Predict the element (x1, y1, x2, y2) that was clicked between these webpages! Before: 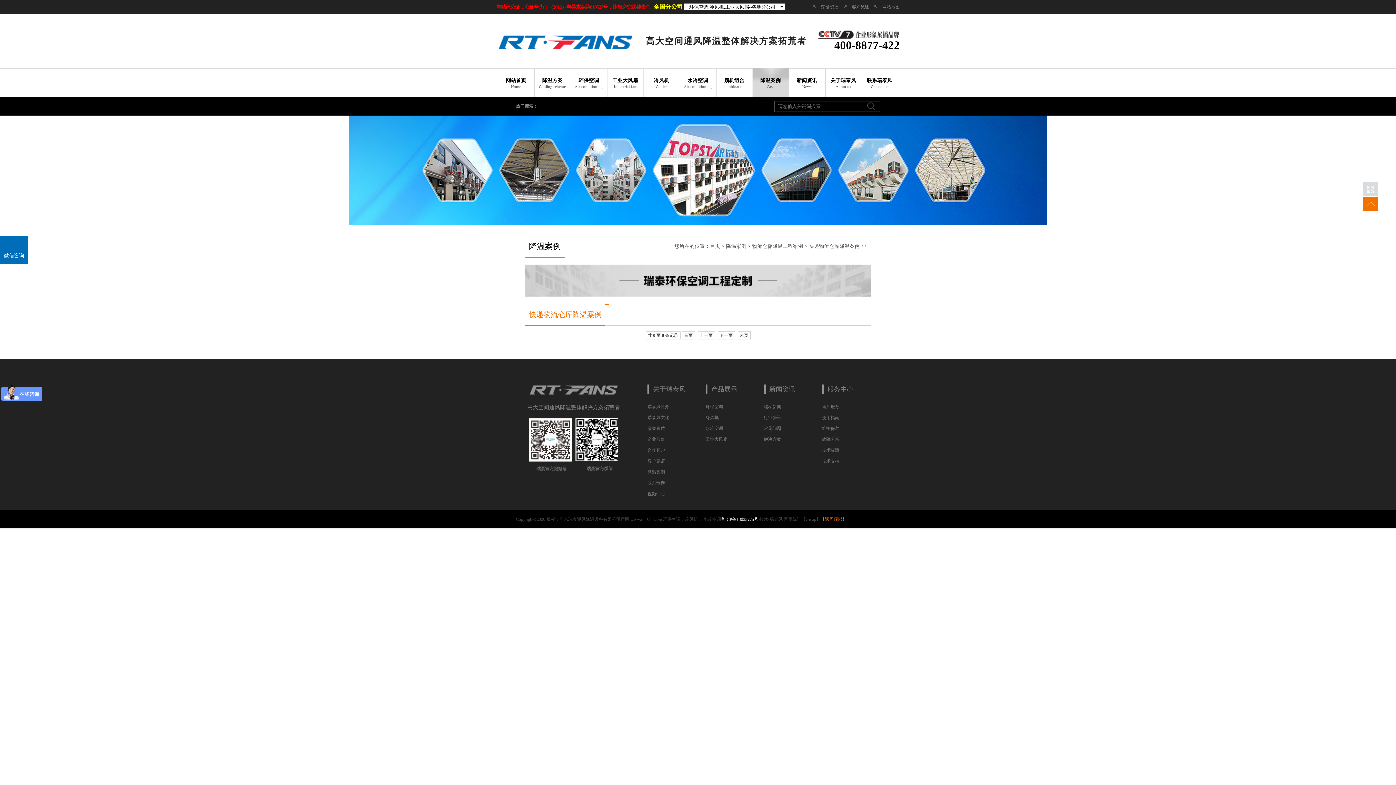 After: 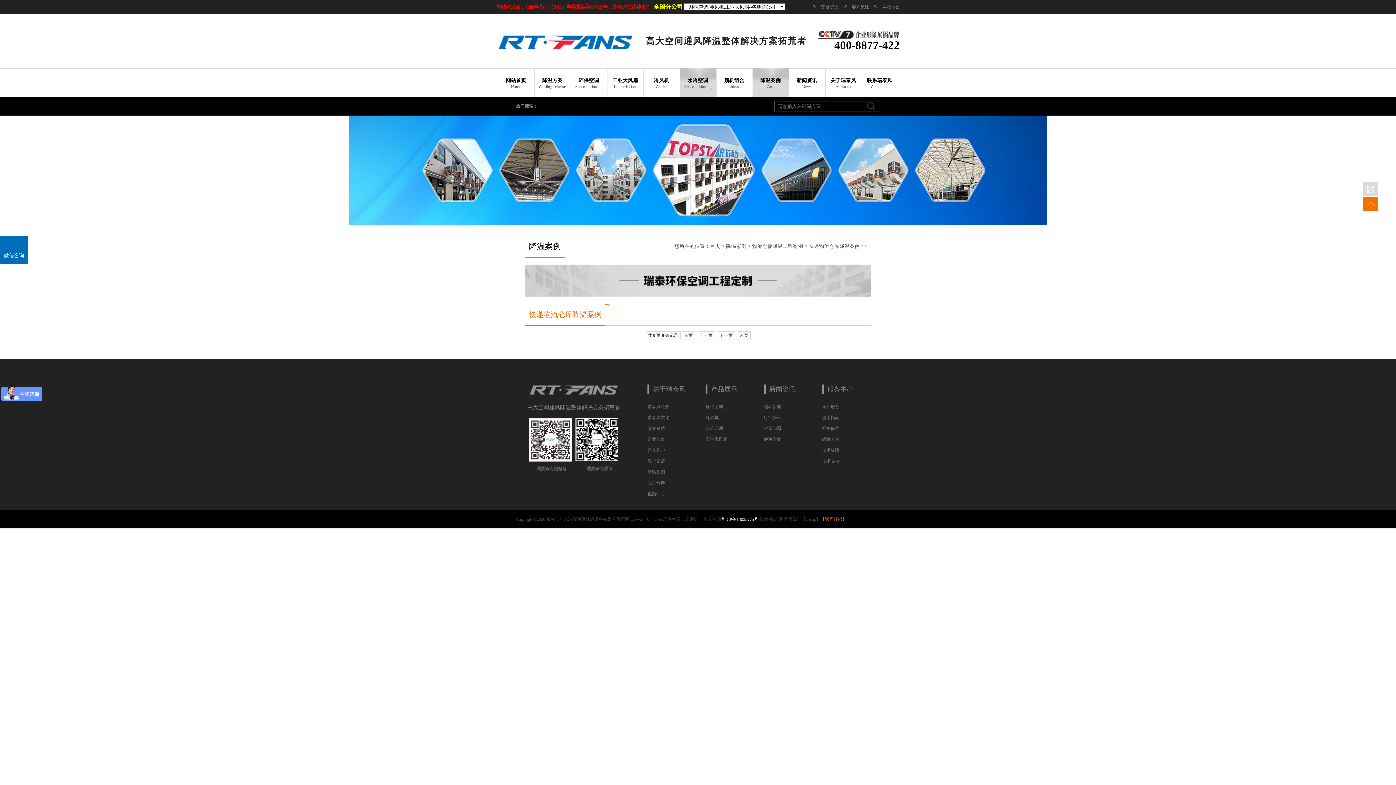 Action: label: 水冷空调
Air conditioning bbox: (679, 68, 716, 97)